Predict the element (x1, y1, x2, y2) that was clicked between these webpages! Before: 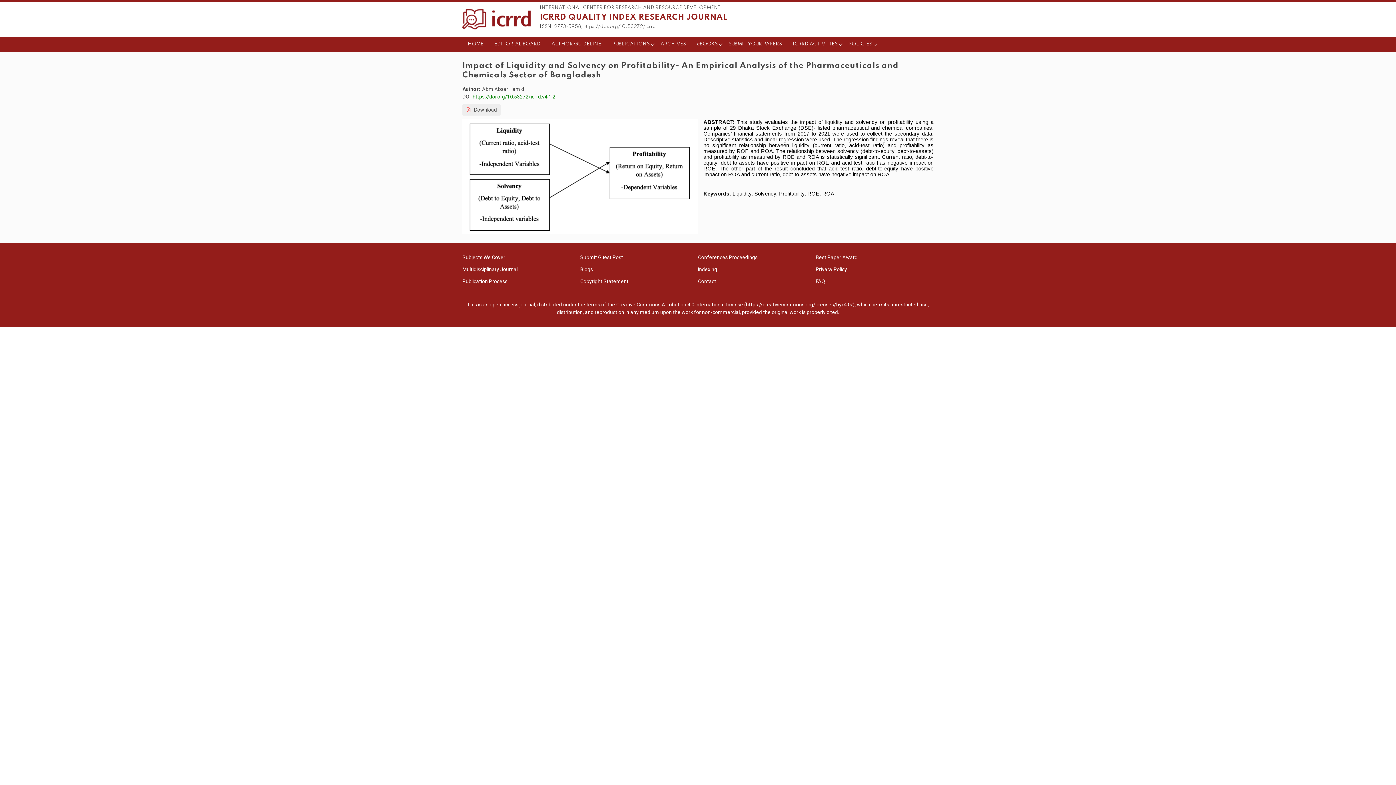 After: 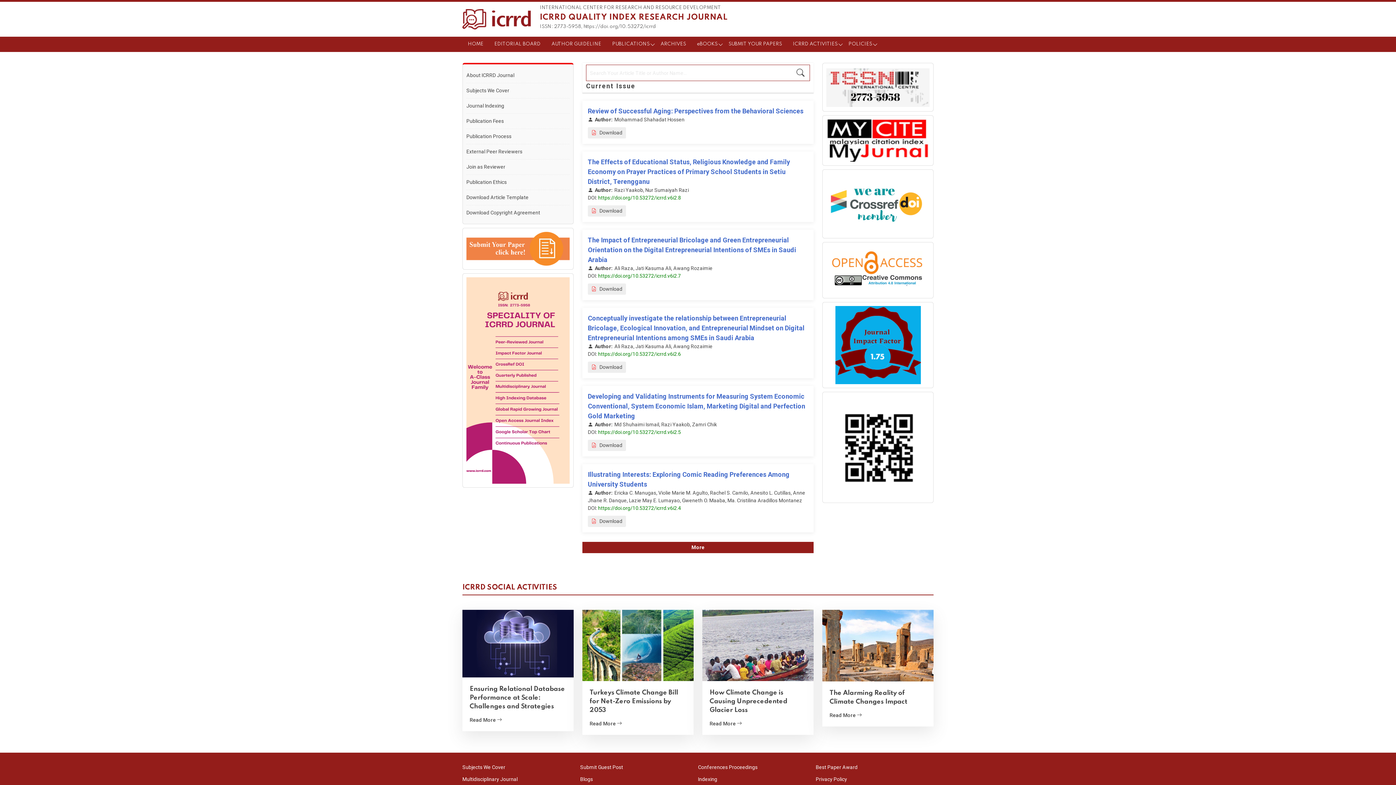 Action: bbox: (462, 36, 489, 52) label: HOME